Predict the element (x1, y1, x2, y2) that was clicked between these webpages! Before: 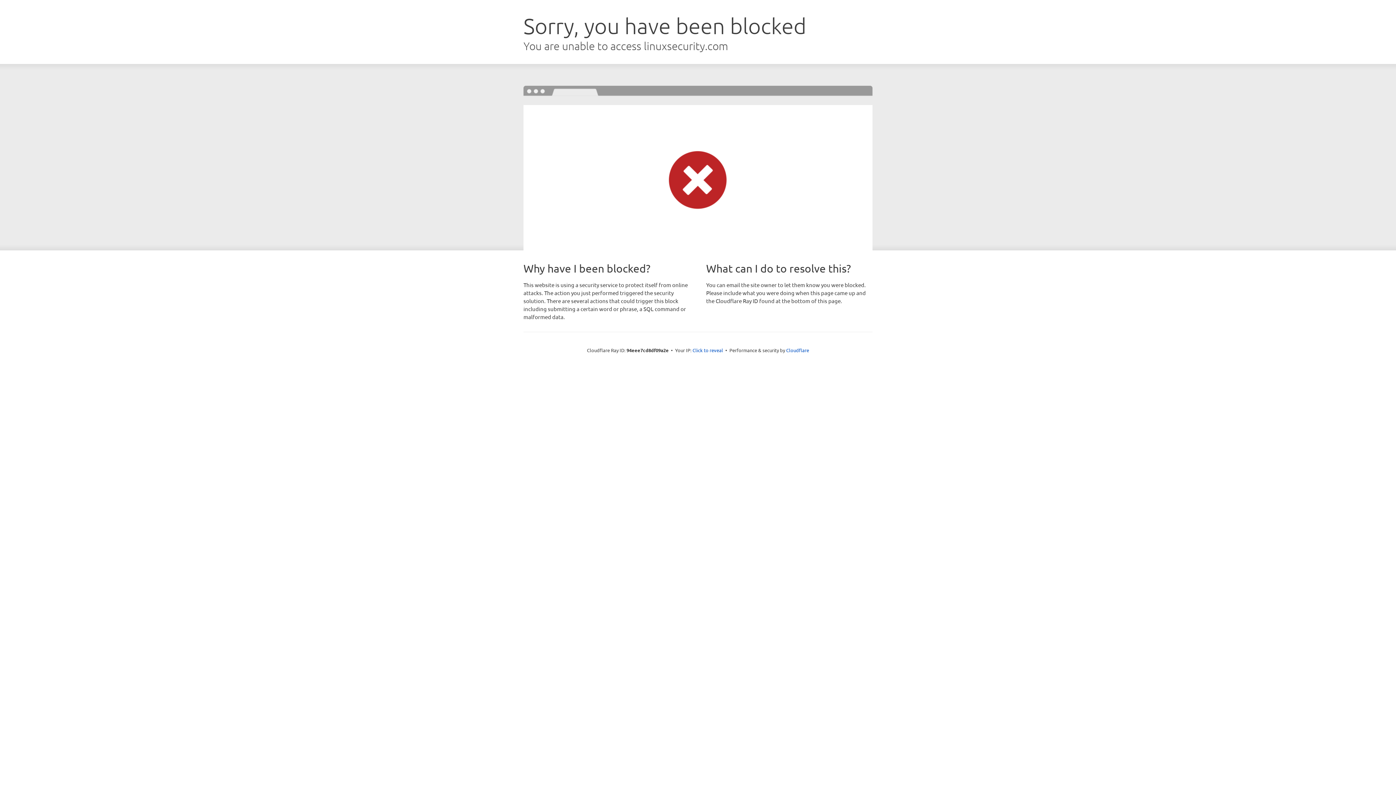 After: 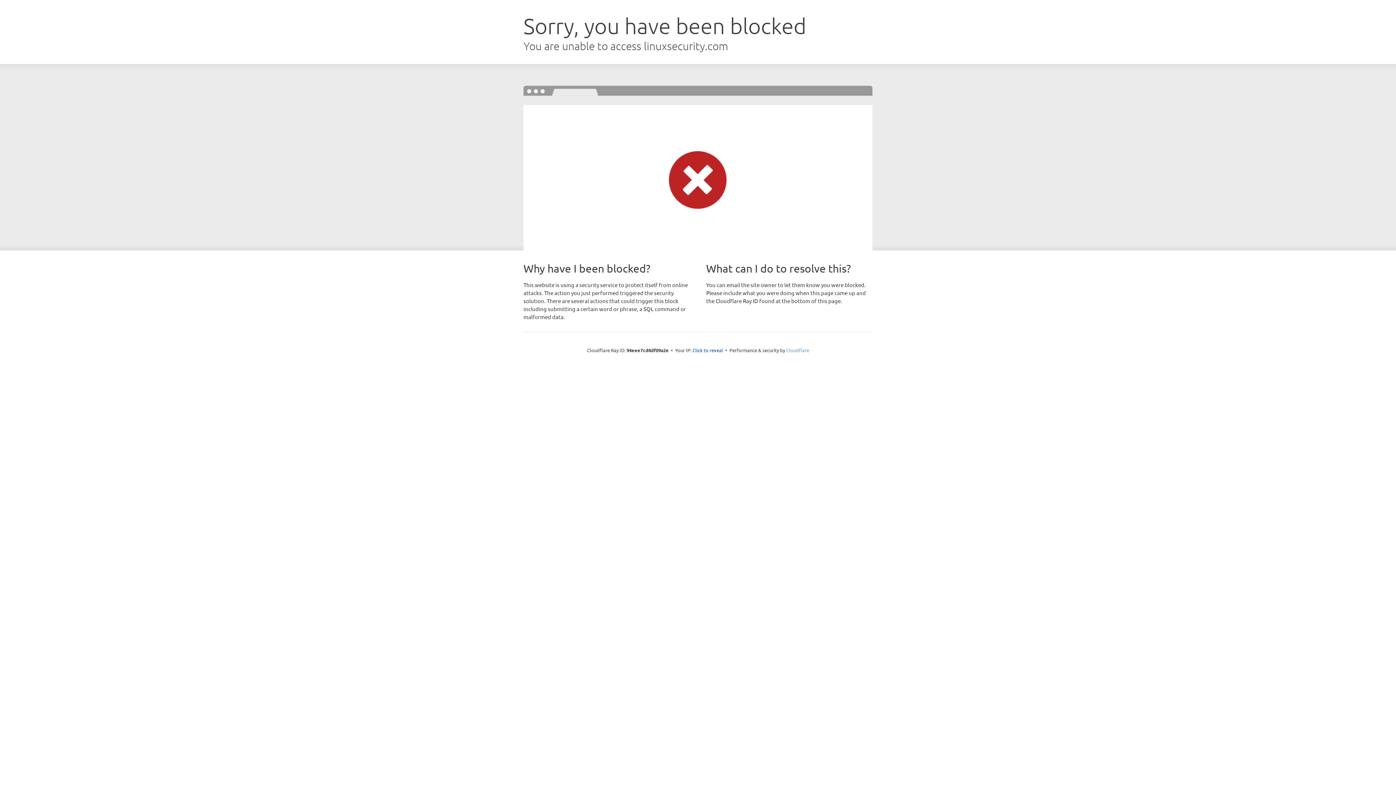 Action: bbox: (786, 347, 809, 353) label: Cloudflare